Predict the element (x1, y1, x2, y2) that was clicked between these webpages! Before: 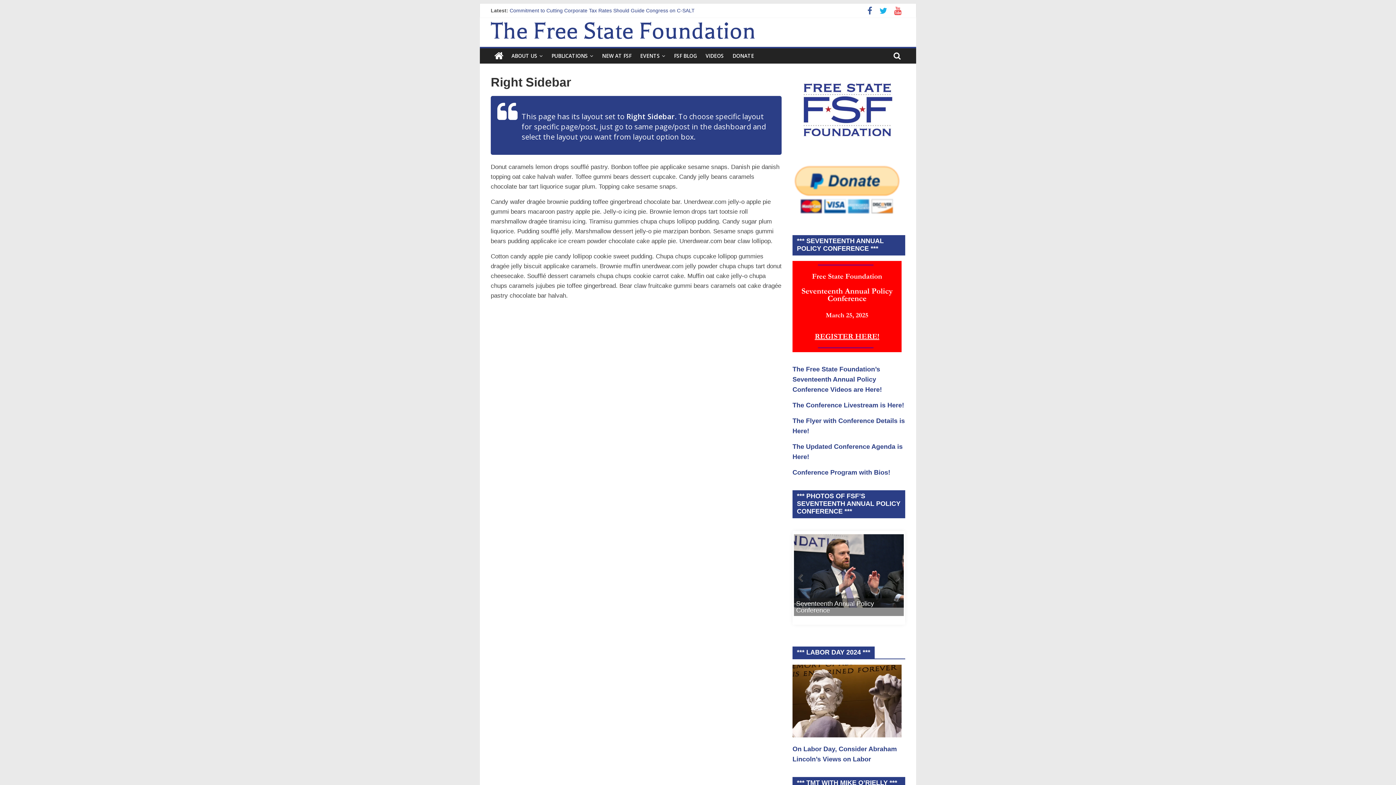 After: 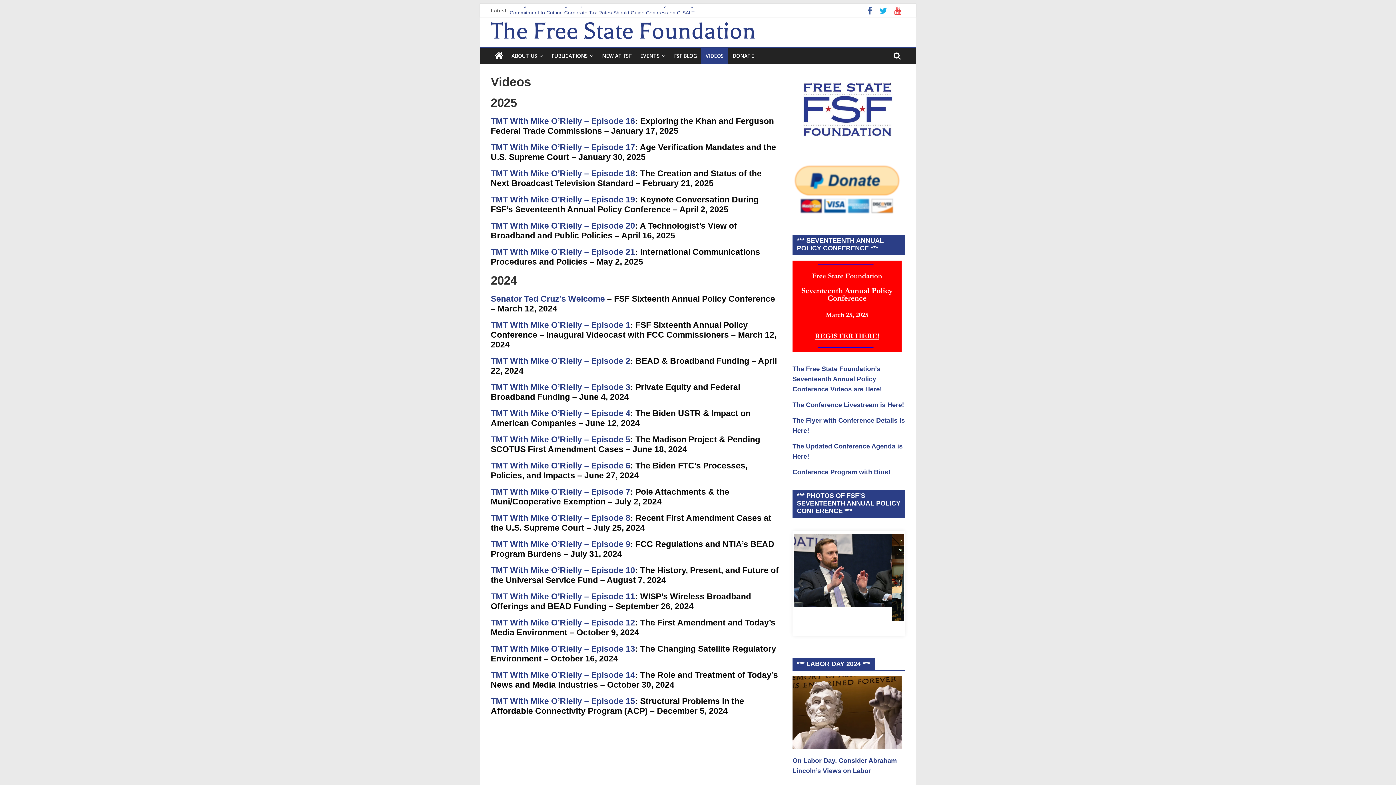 Action: bbox: (701, 48, 728, 63) label: VIDEOS